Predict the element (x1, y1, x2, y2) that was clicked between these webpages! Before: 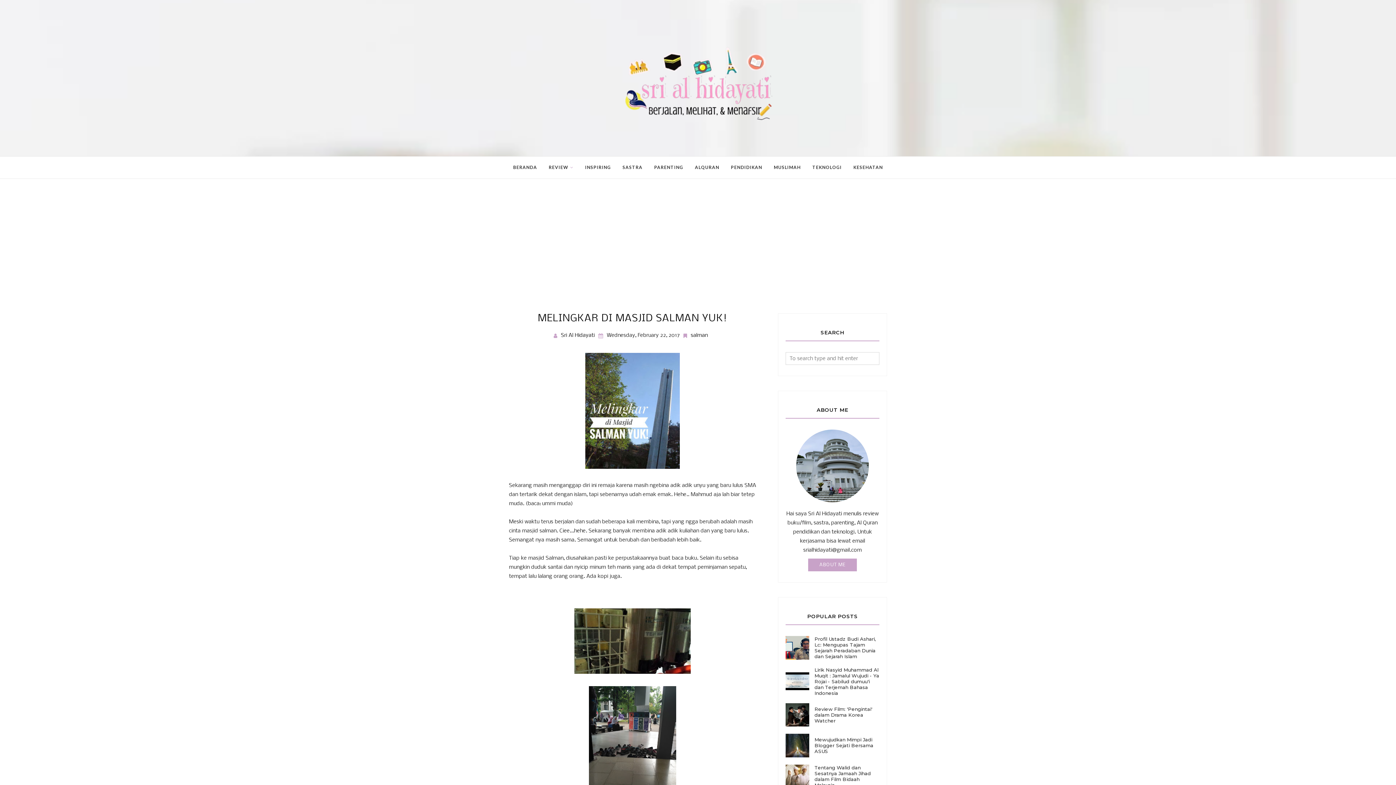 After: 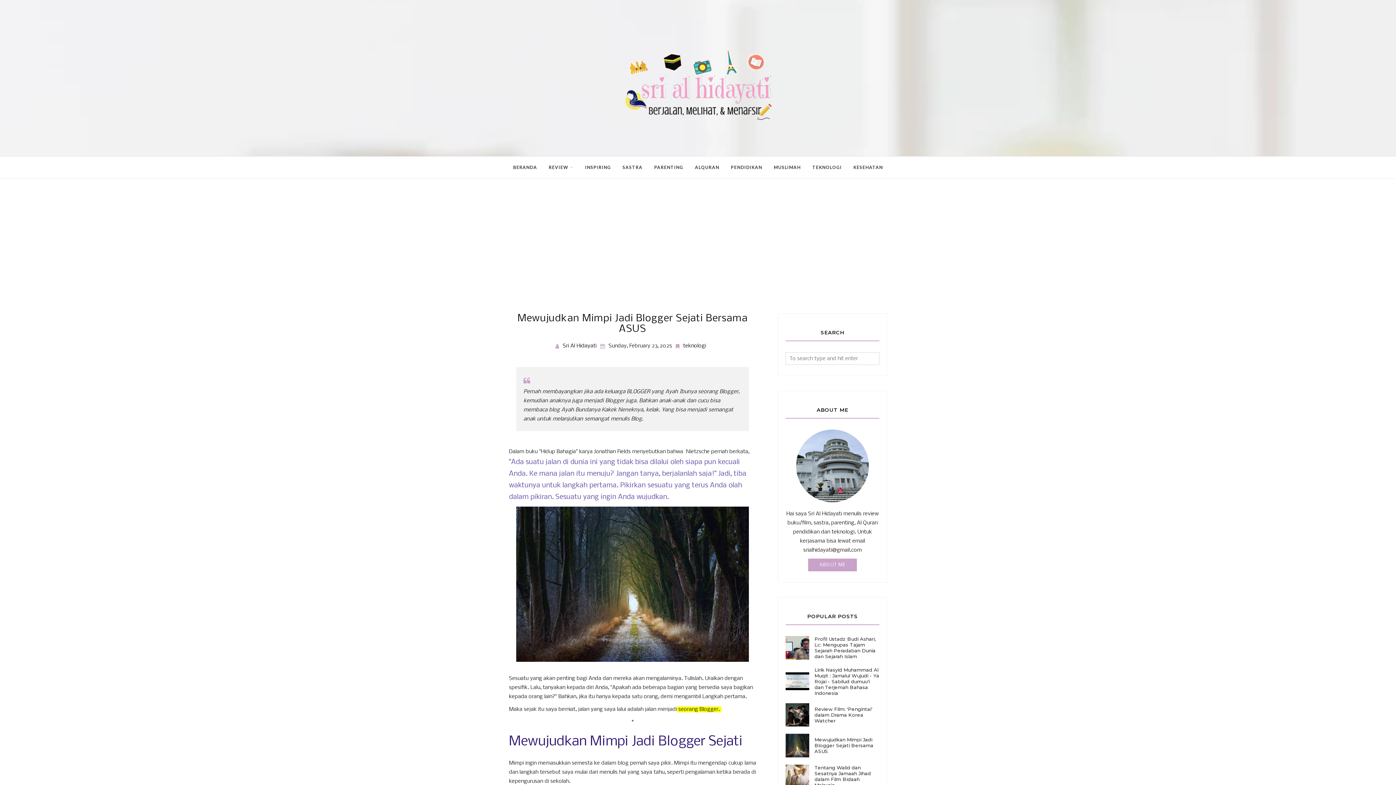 Action: bbox: (785, 734, 809, 757)